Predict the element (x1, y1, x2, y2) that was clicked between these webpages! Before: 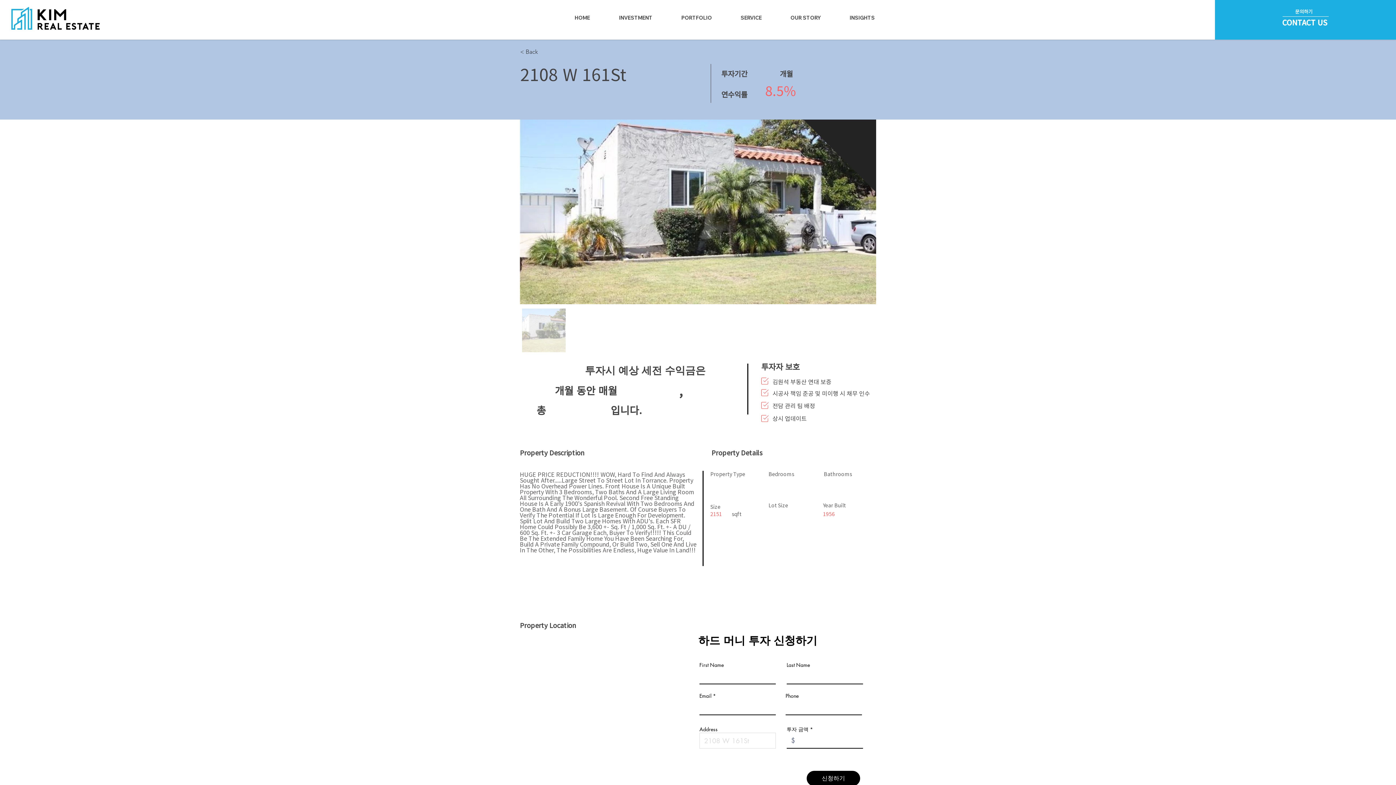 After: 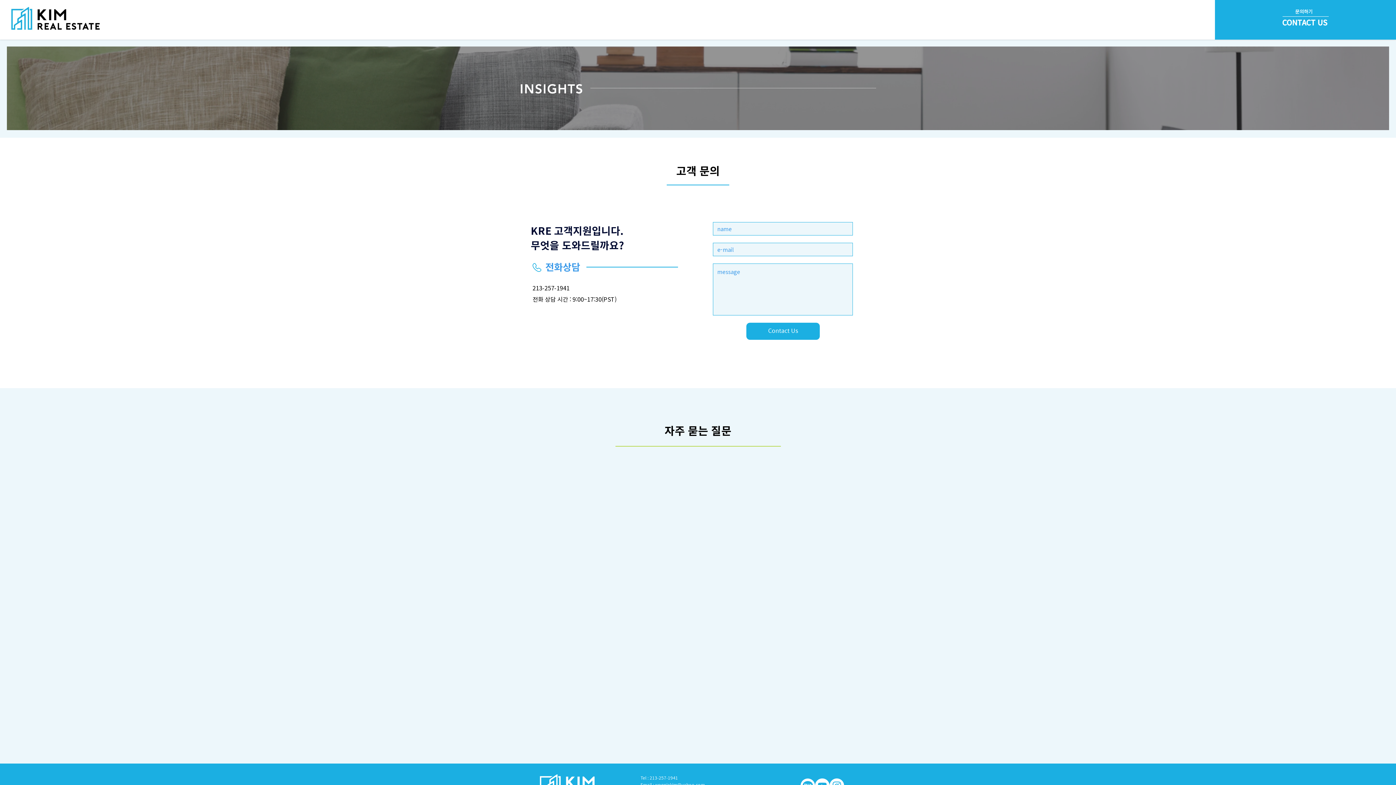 Action: label: CONTACT US bbox: (1280, 15, 1331, 29)